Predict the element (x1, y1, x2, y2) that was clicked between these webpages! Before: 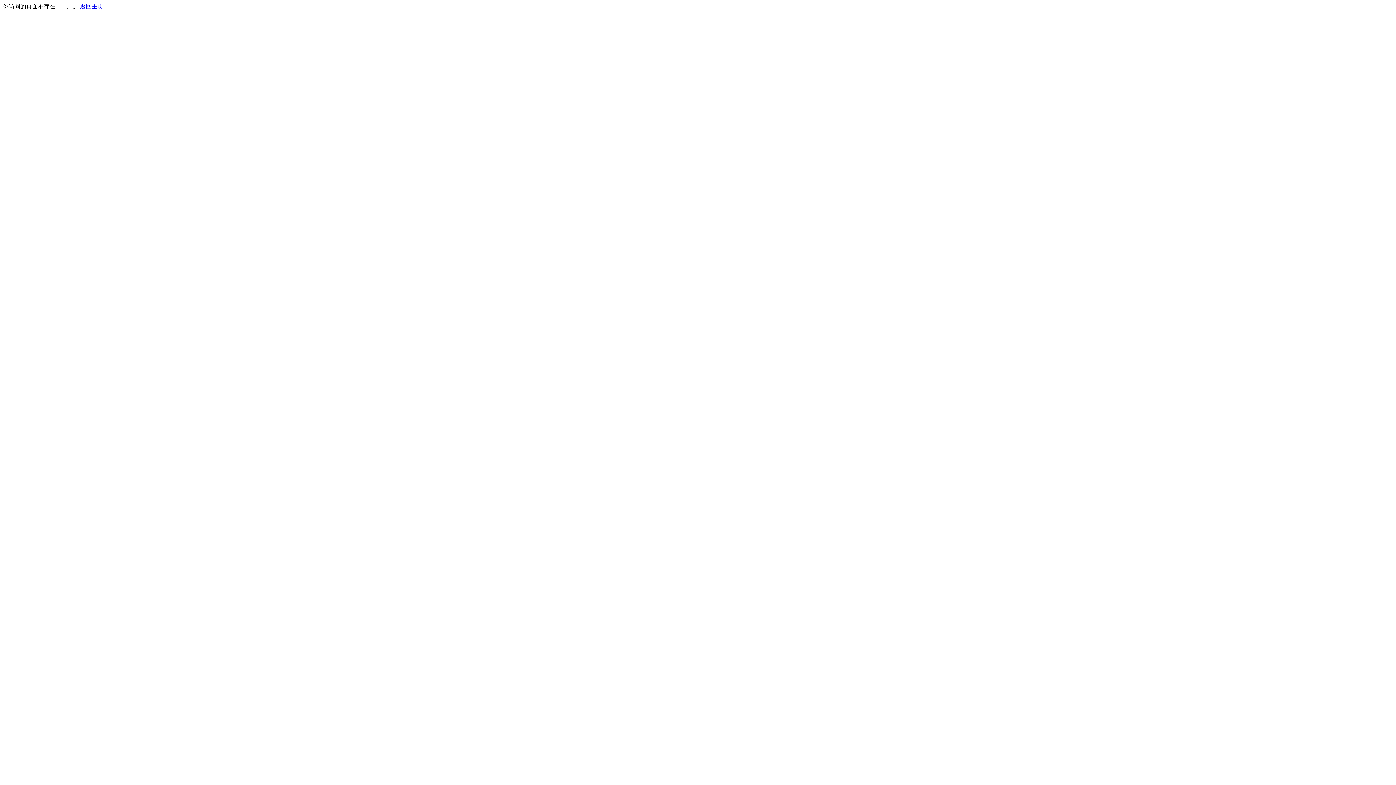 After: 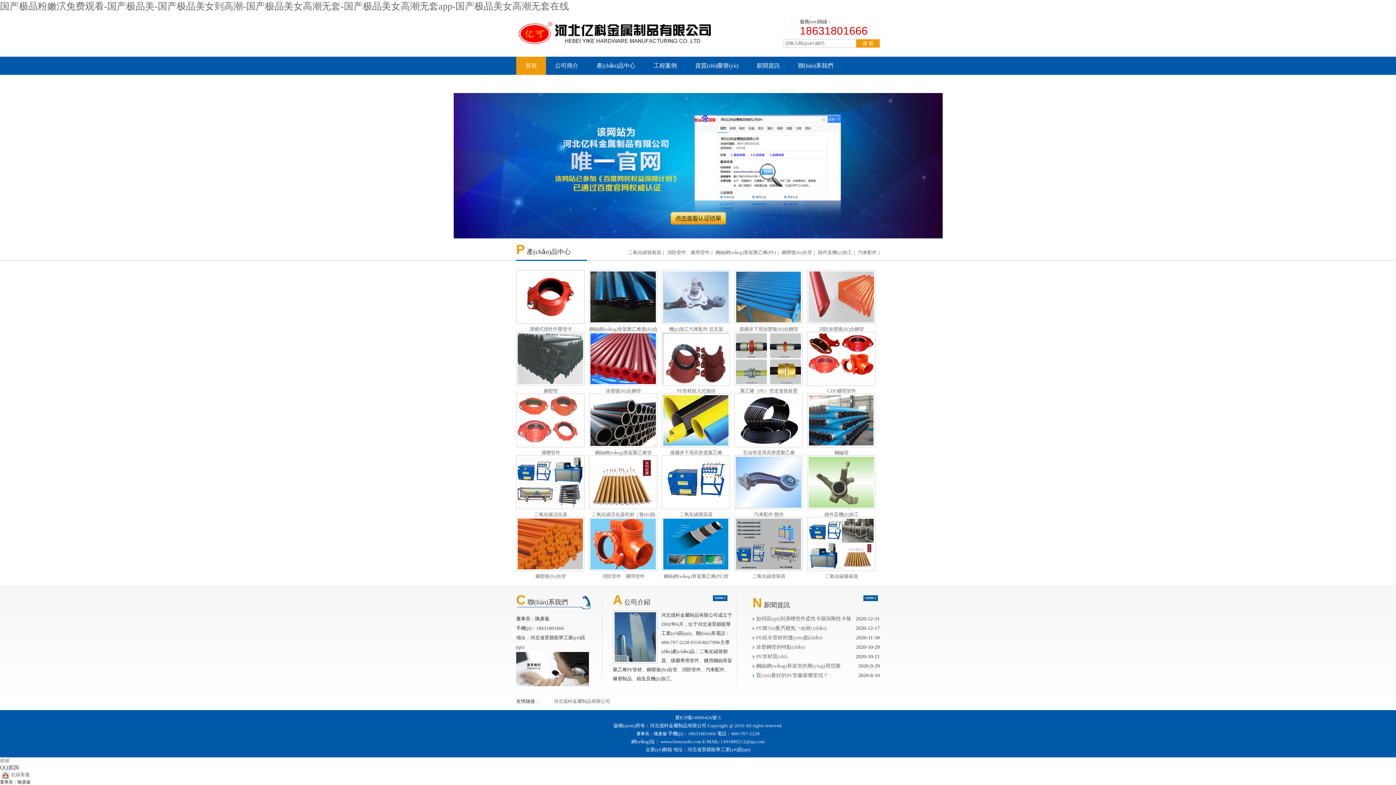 Action: label: 返回主页 bbox: (80, 3, 103, 9)